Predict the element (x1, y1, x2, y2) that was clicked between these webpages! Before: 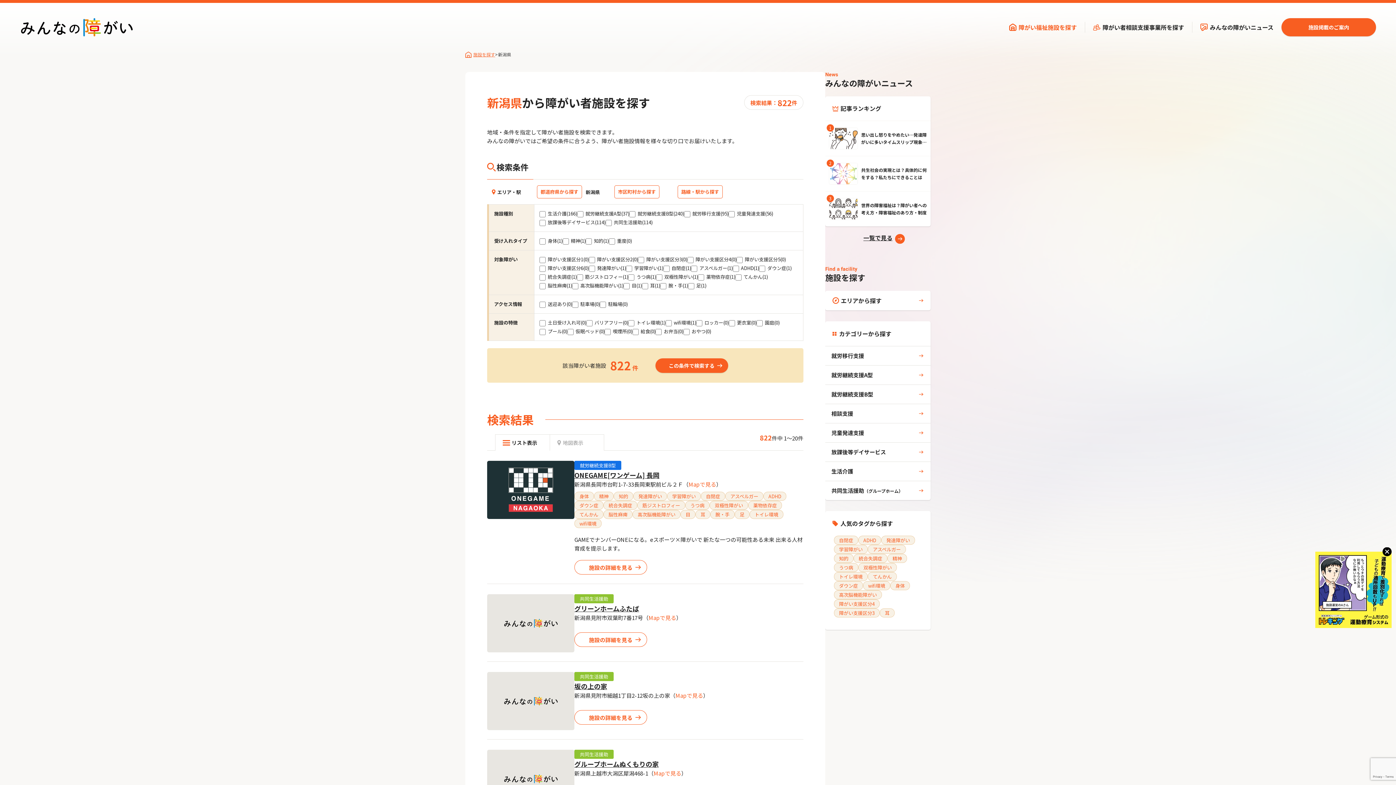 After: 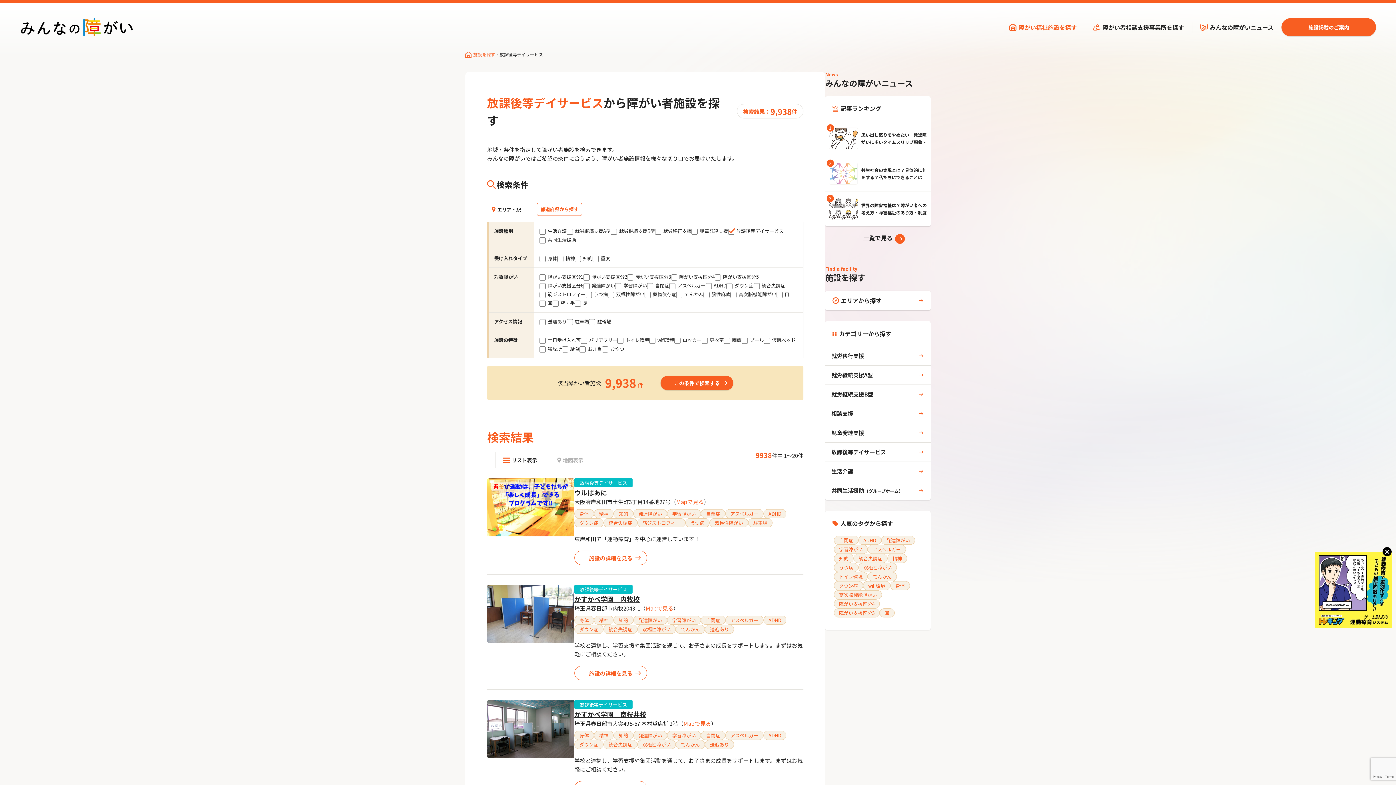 Action: bbox: (825, 442, 930, 461) label: 放課後等デイサービス